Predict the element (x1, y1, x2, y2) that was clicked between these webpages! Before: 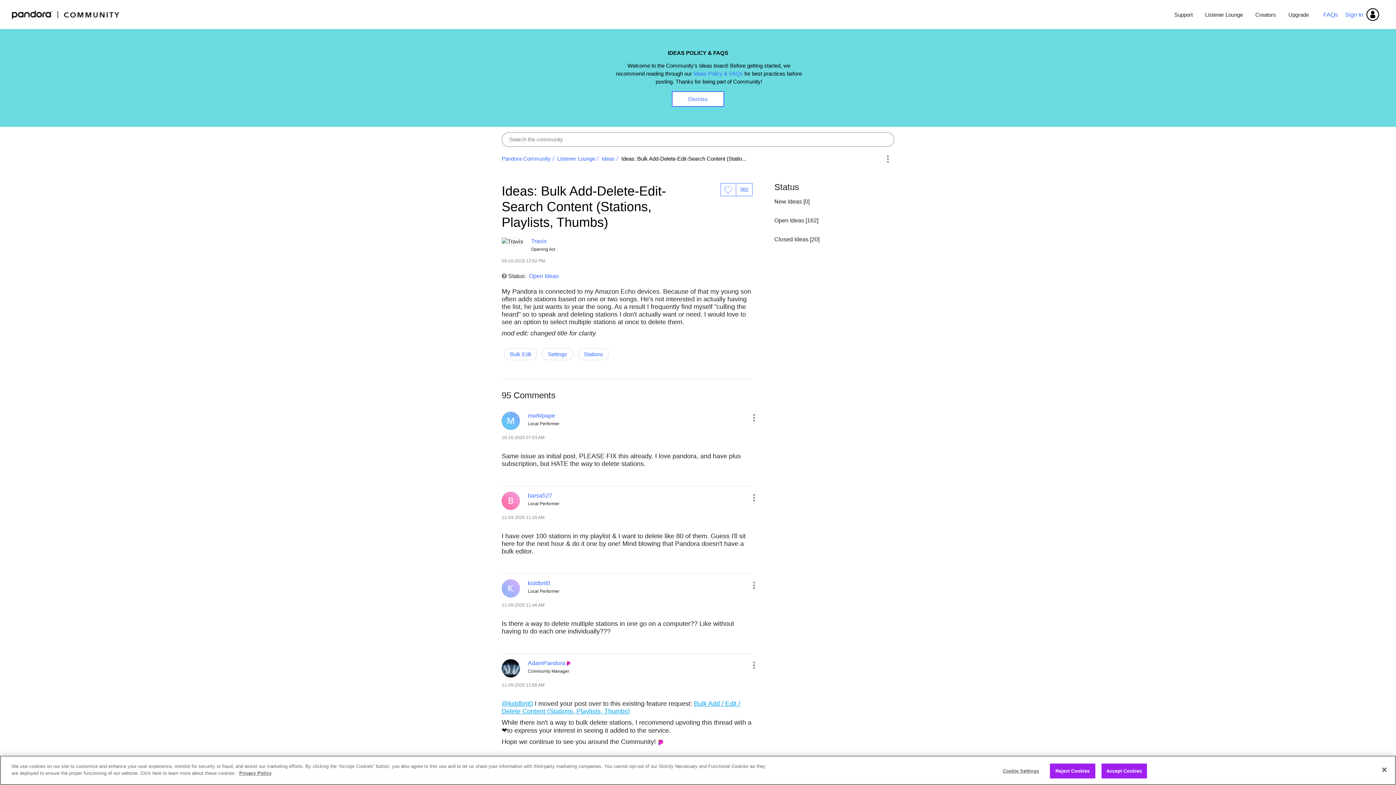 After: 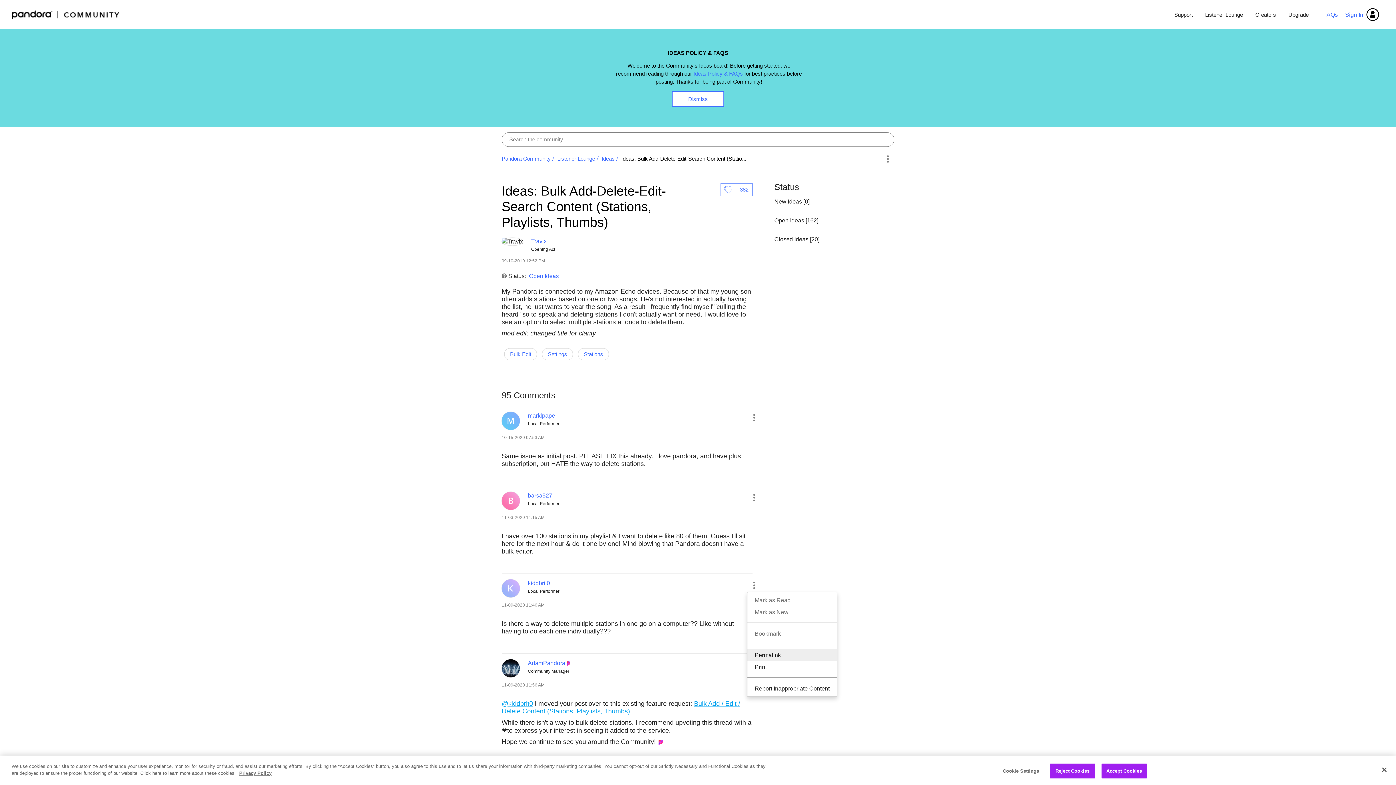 Action: bbox: (747, 578, 760, 592) label: Show comment option menu